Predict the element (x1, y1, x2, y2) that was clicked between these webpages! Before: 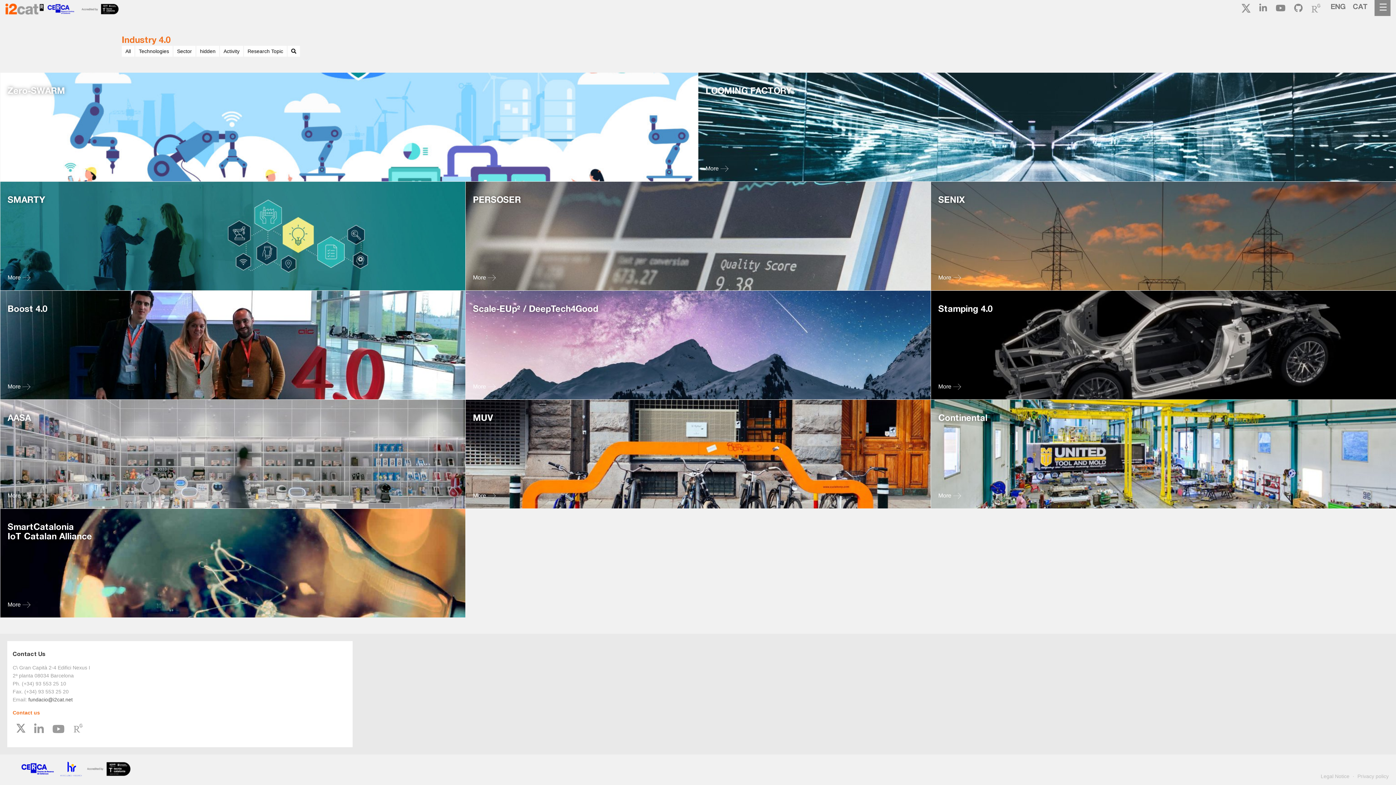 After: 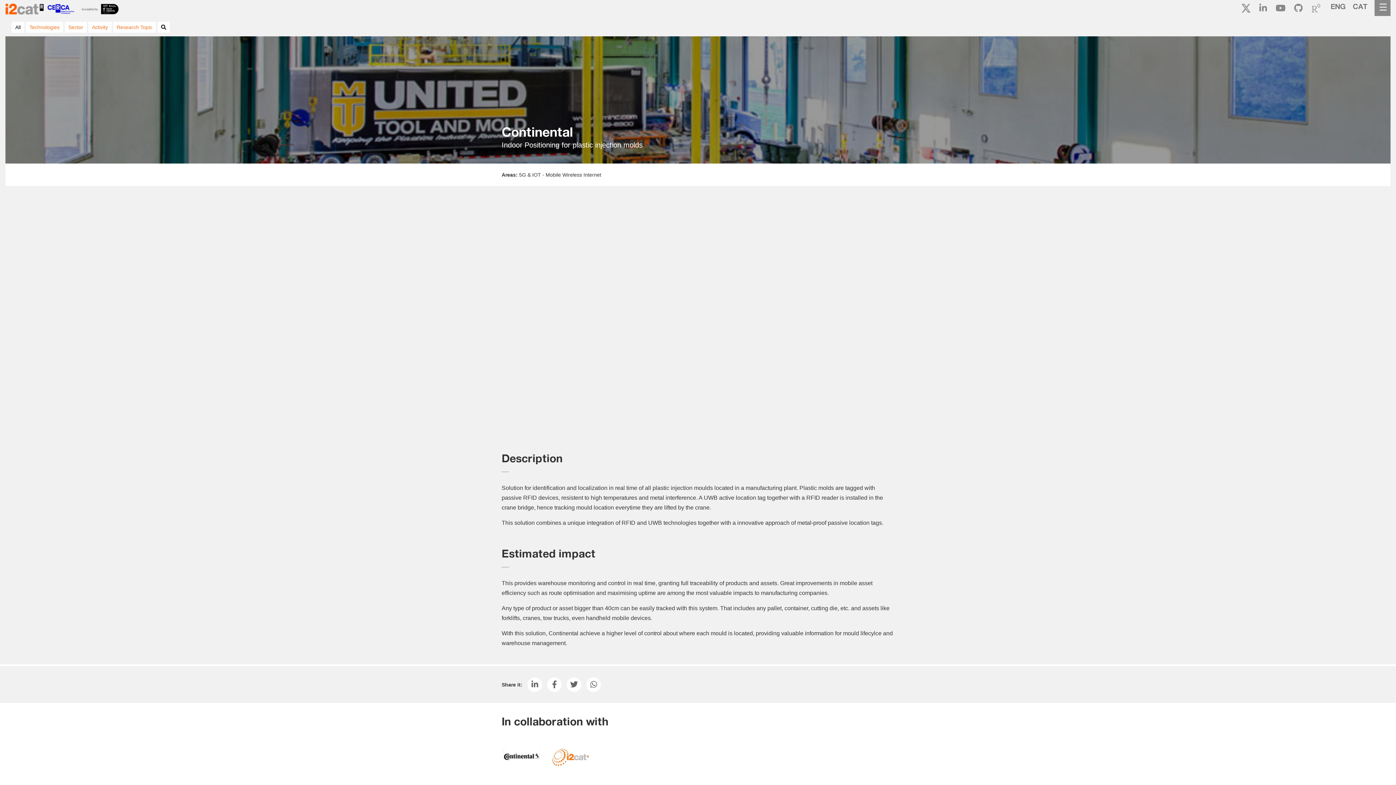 Action: bbox: (931, 400, 1396, 508)